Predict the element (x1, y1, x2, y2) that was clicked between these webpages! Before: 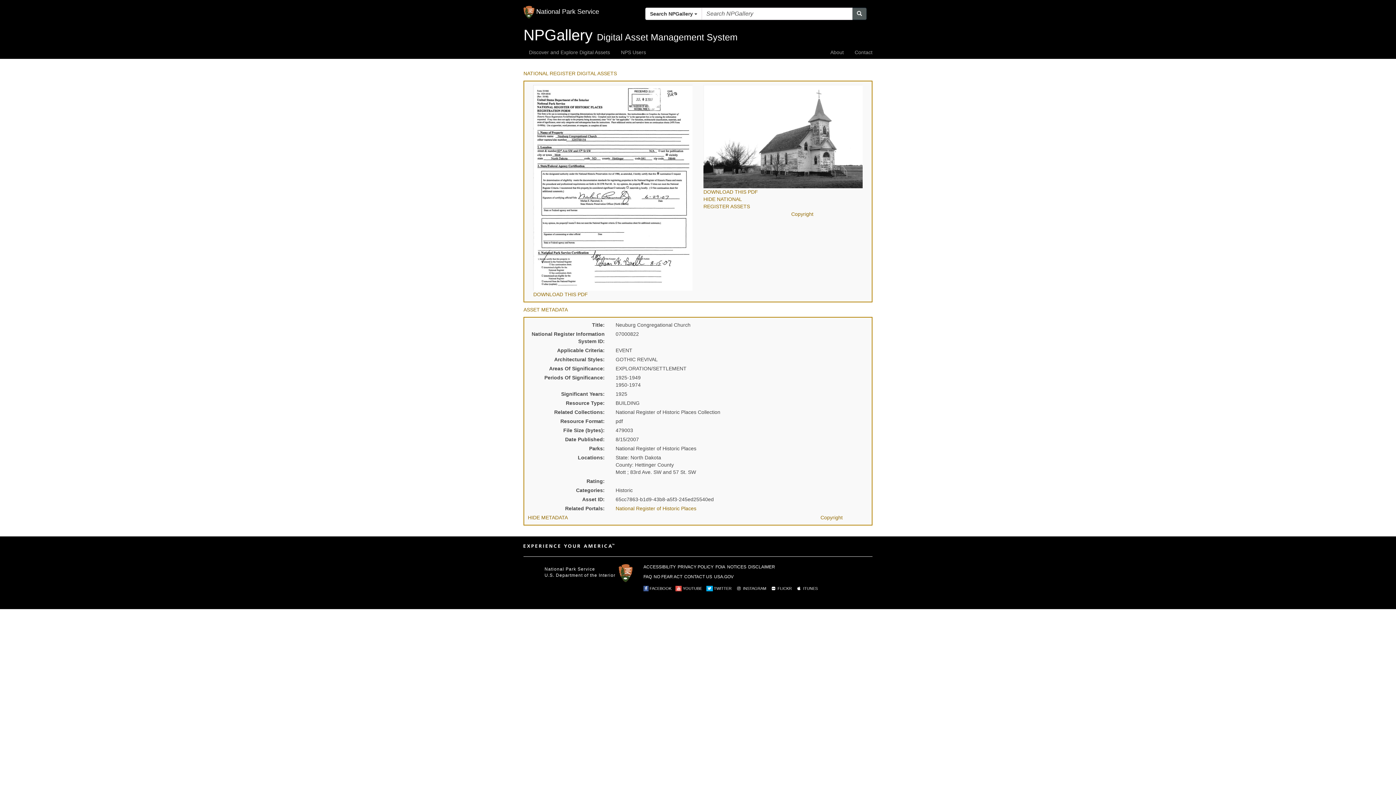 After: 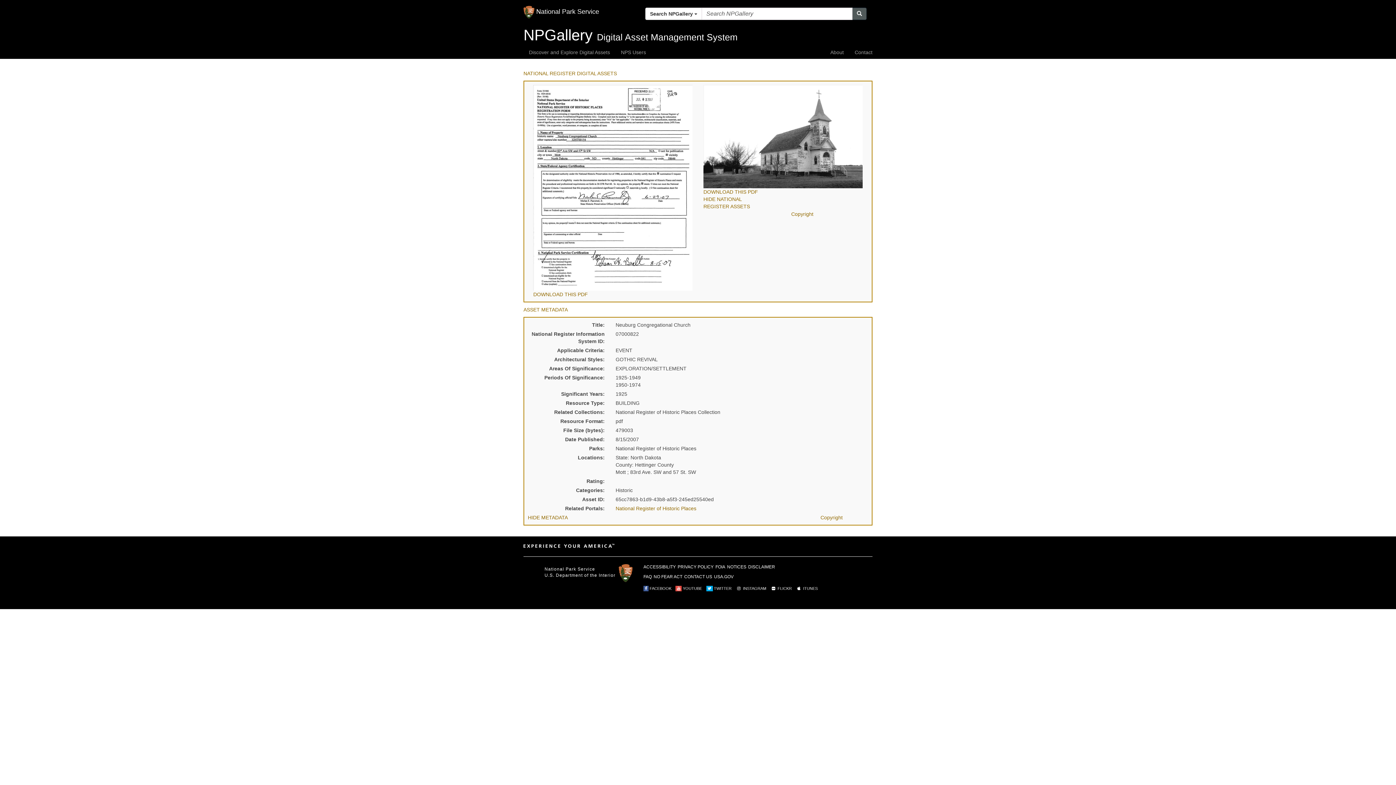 Action: bbox: (796, 586, 817, 590) label:  ITUNES